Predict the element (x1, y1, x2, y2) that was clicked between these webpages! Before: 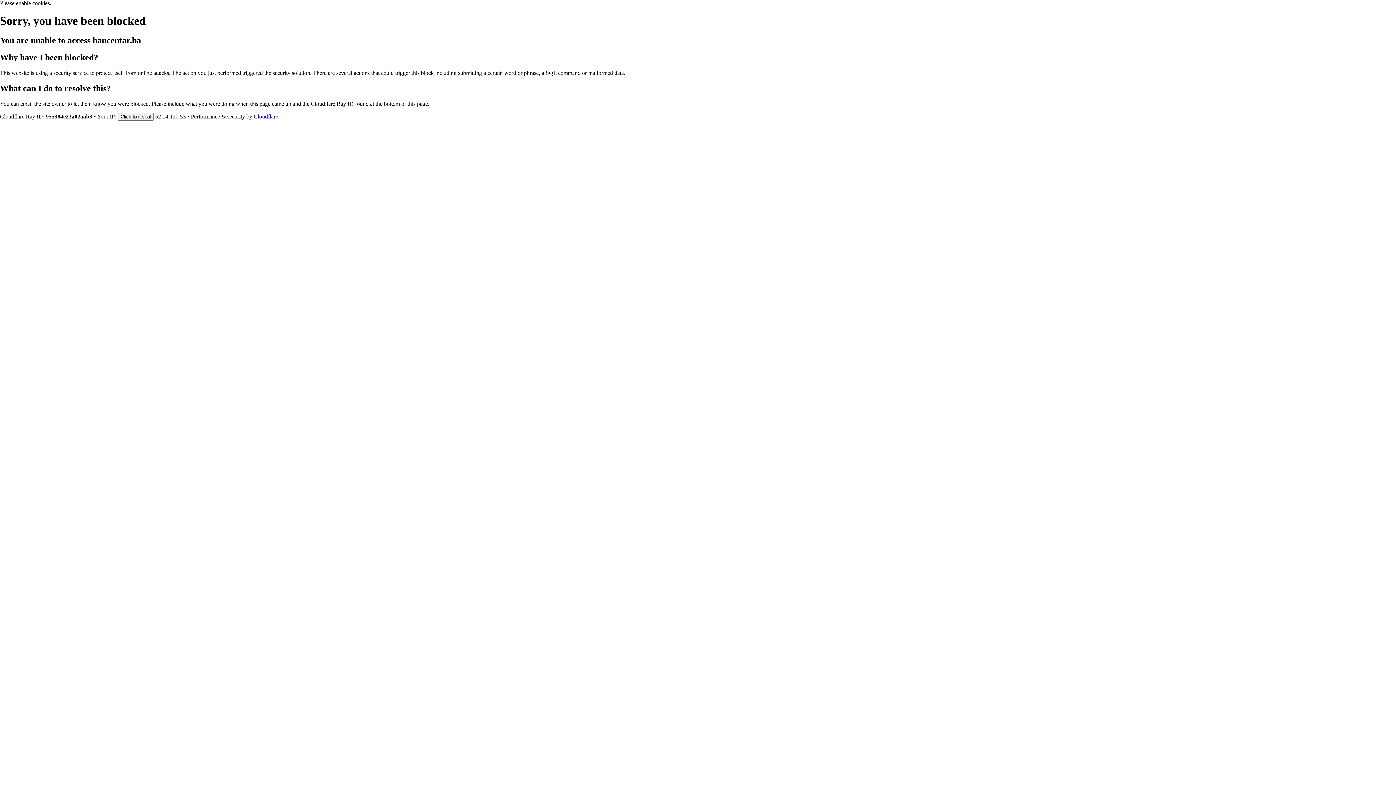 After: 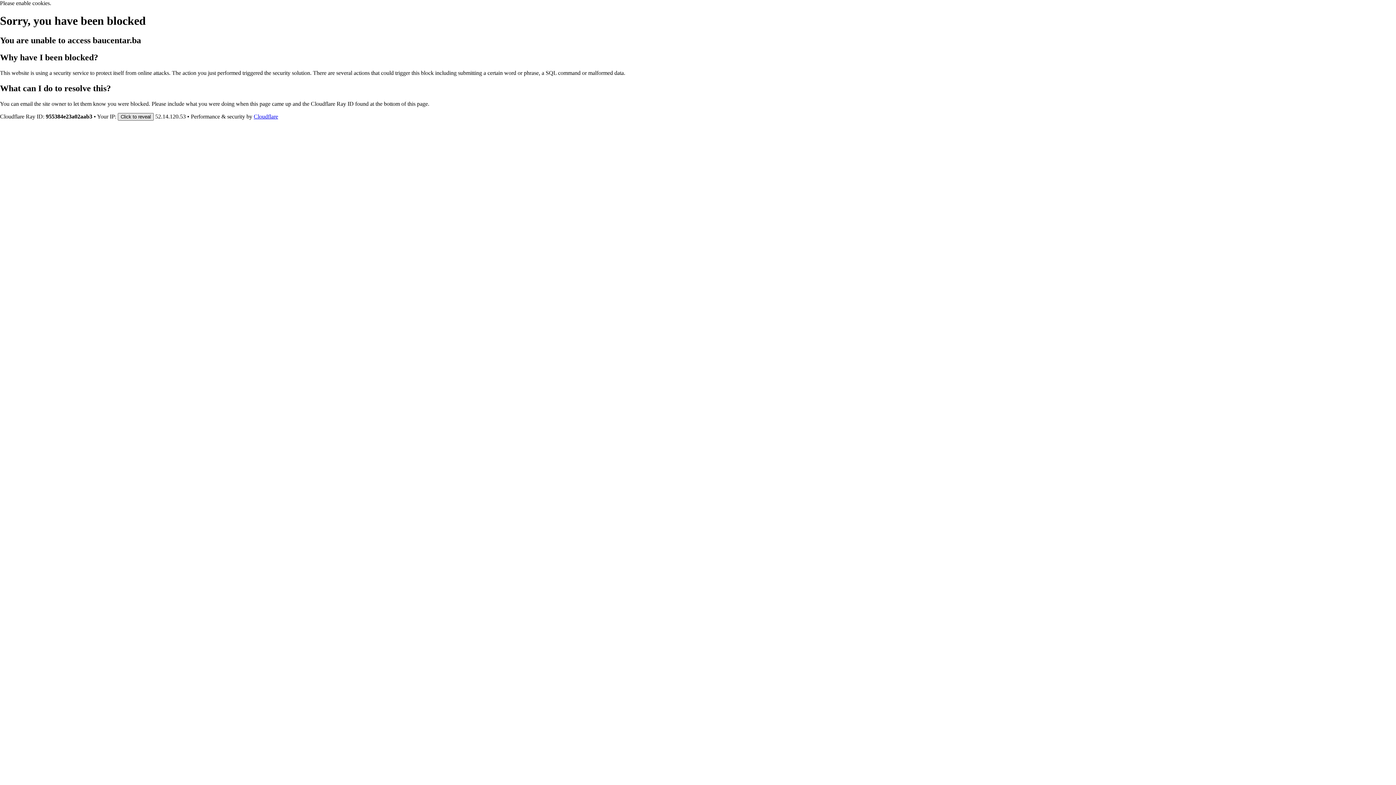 Action: label: Click to reveal bbox: (117, 112, 153, 120)